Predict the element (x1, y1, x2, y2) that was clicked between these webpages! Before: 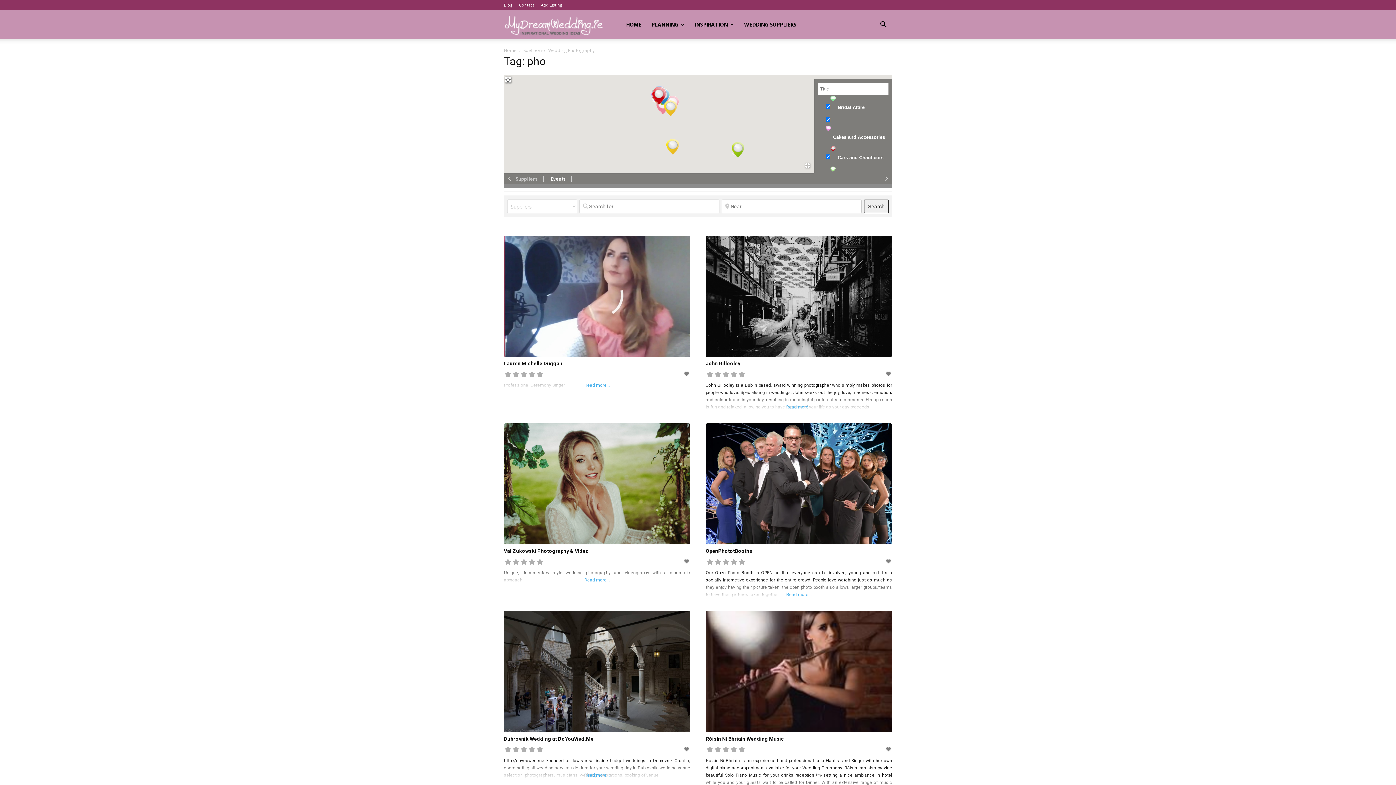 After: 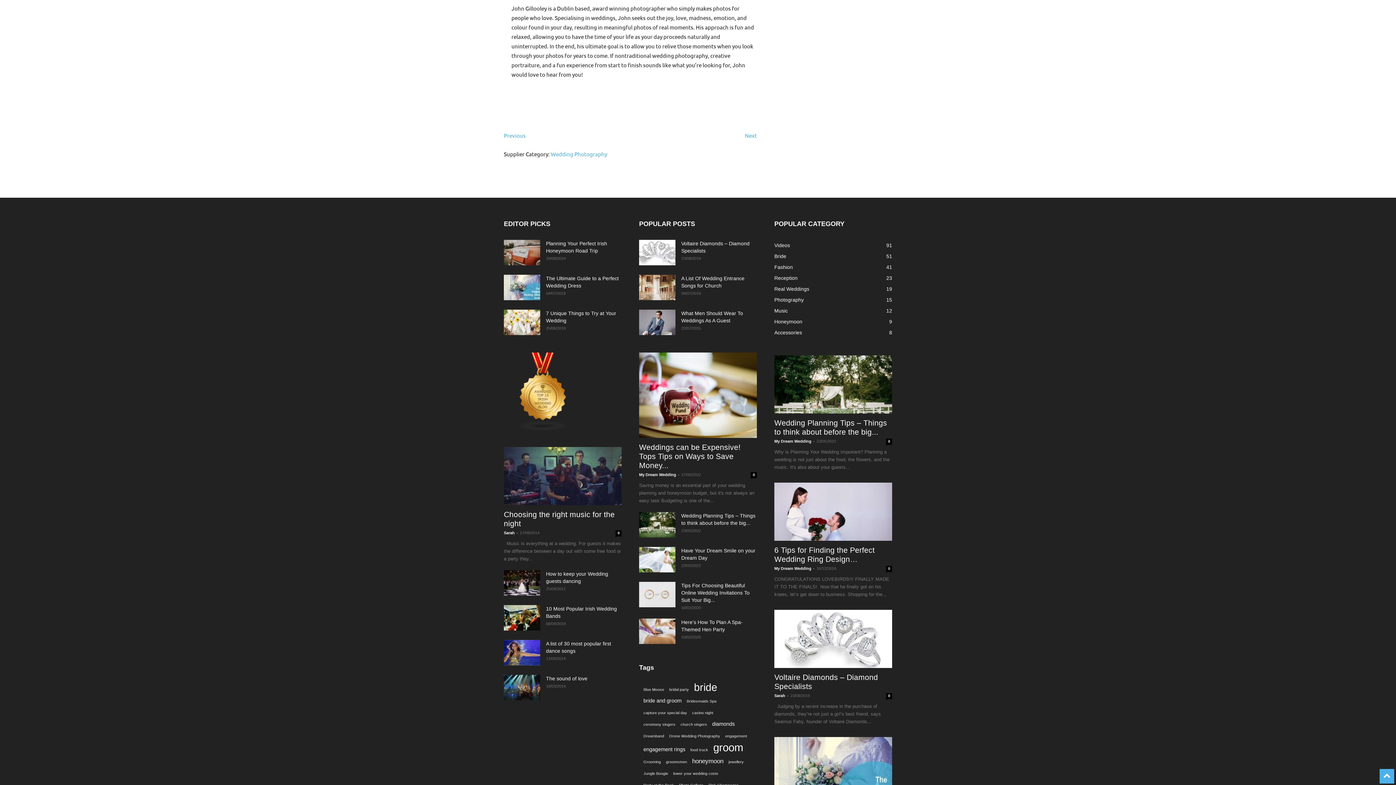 Action: bbox: (705, 392, 892, 410) label: Read more...